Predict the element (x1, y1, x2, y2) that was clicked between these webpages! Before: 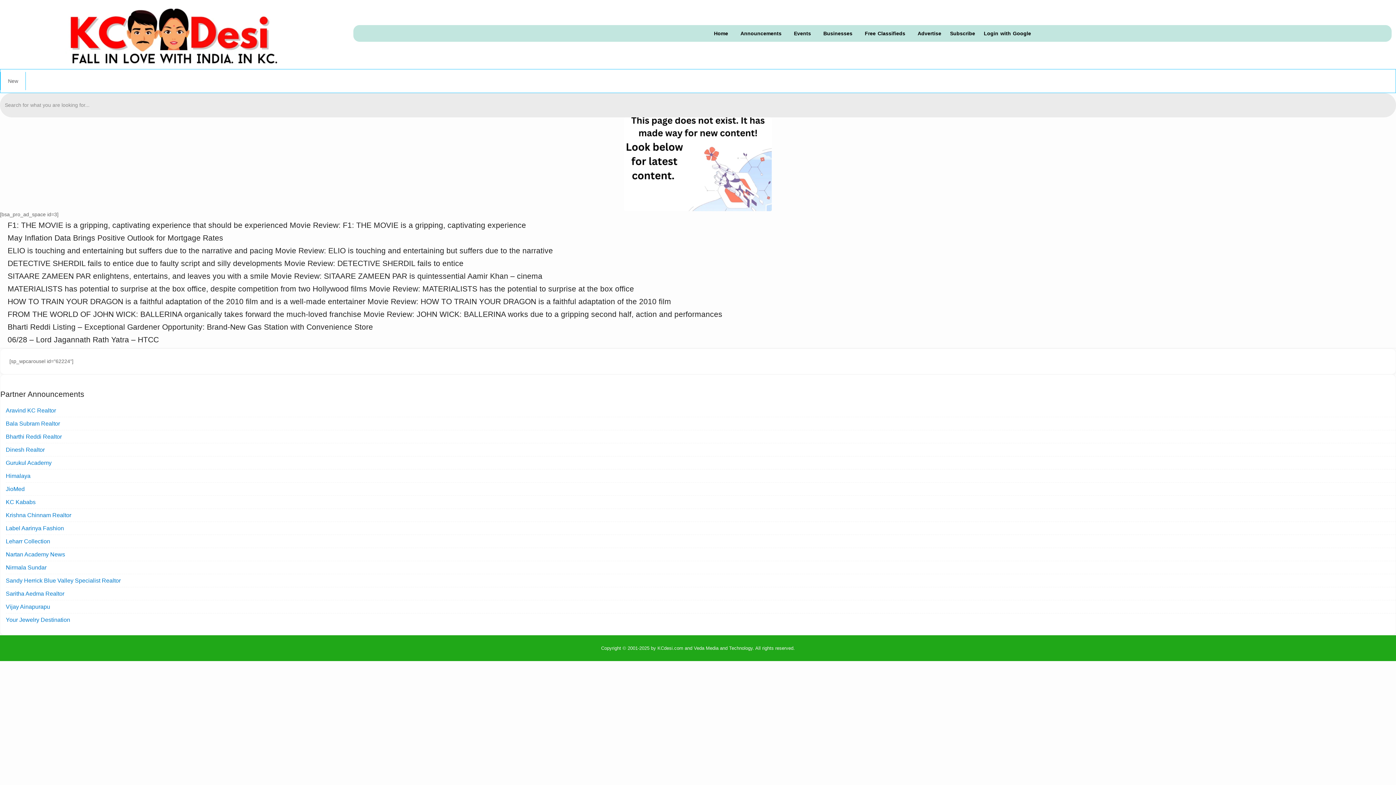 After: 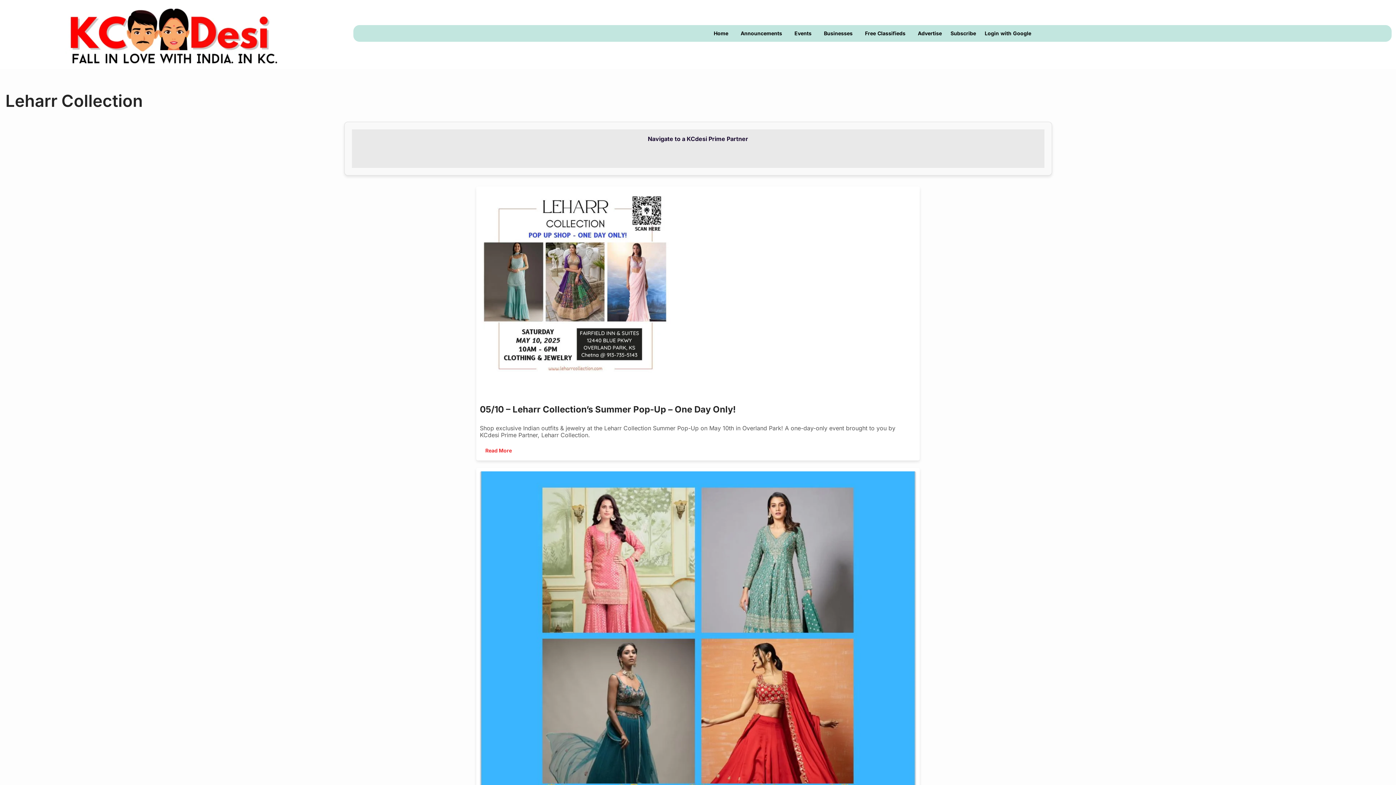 Action: bbox: (5, 535, 50, 548) label: Leharr Collection